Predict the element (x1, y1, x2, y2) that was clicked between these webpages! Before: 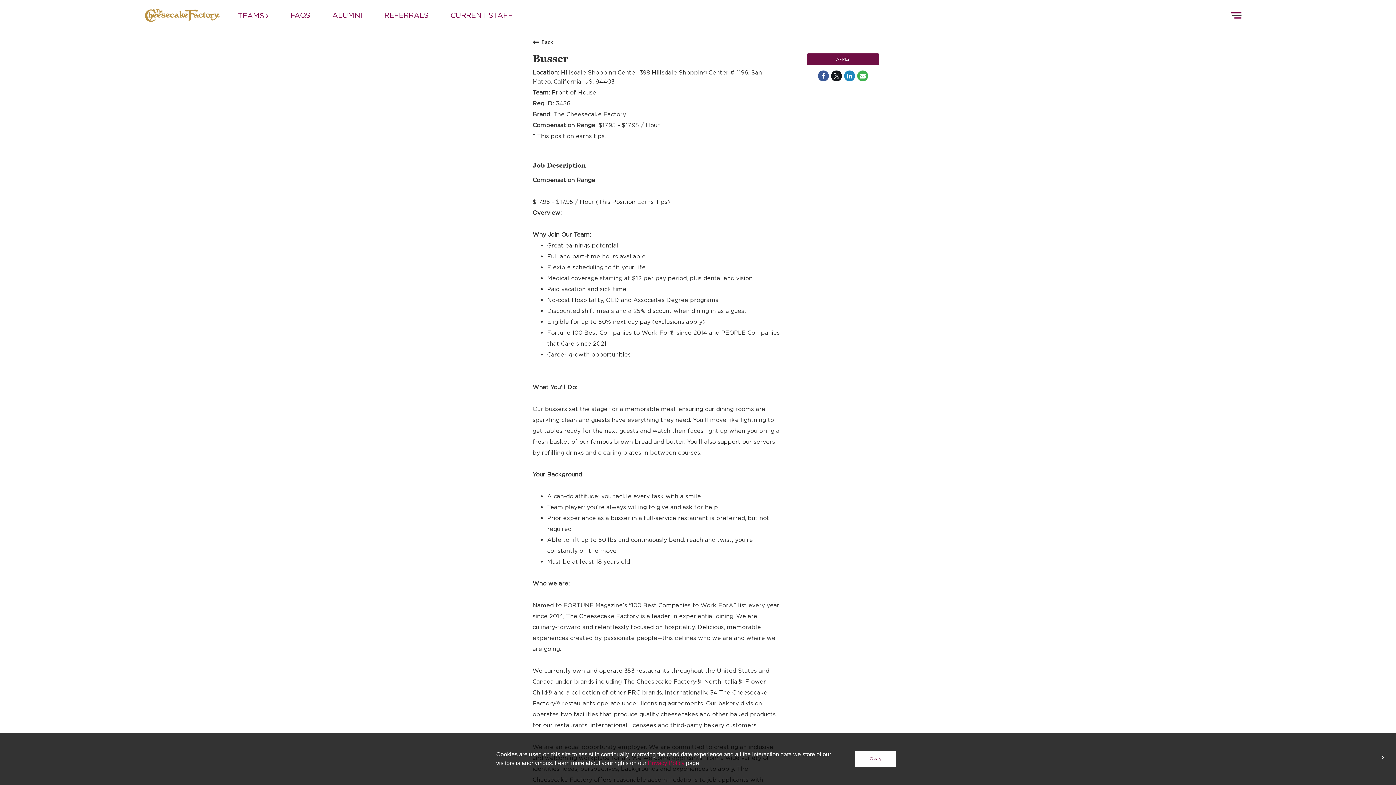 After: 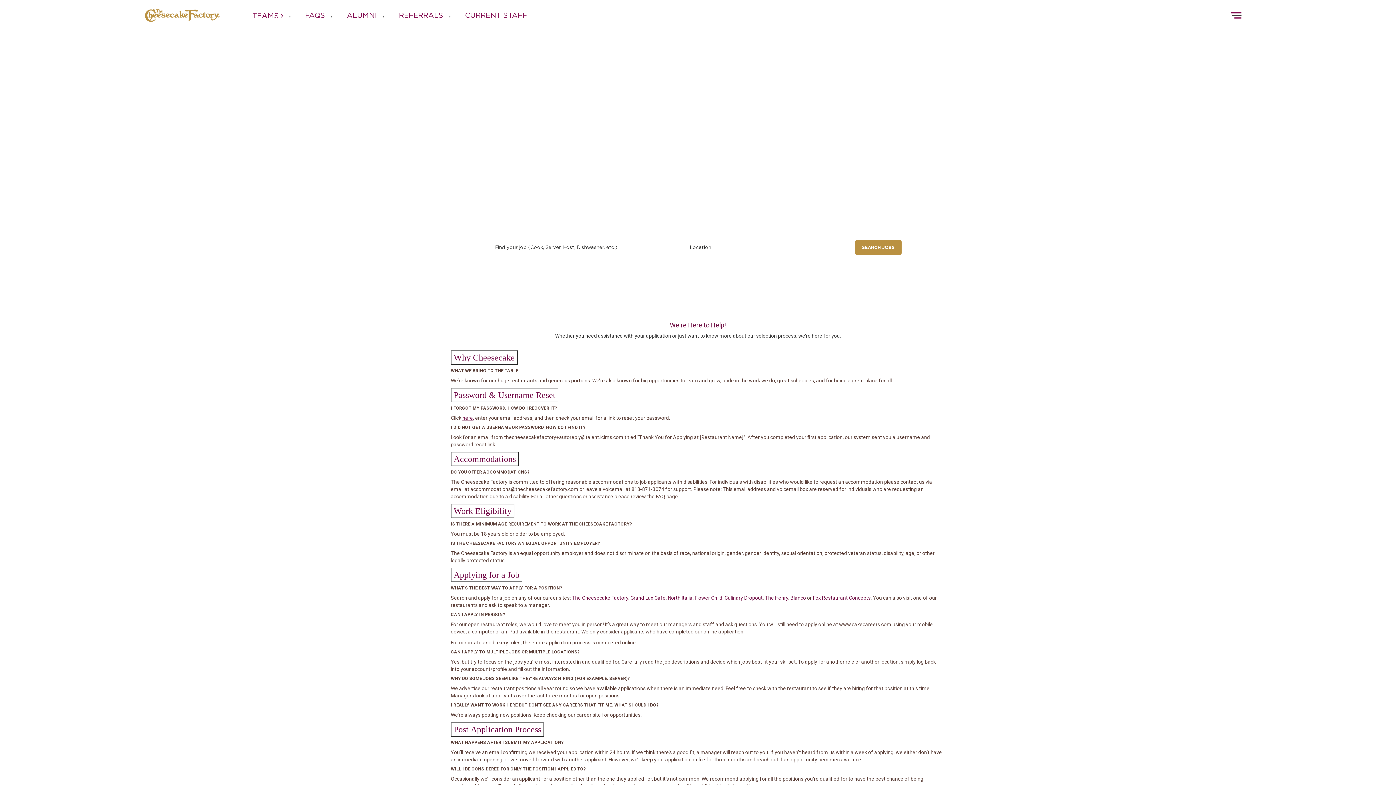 Action: label: FAQS bbox: (290, 11, 310, 19)